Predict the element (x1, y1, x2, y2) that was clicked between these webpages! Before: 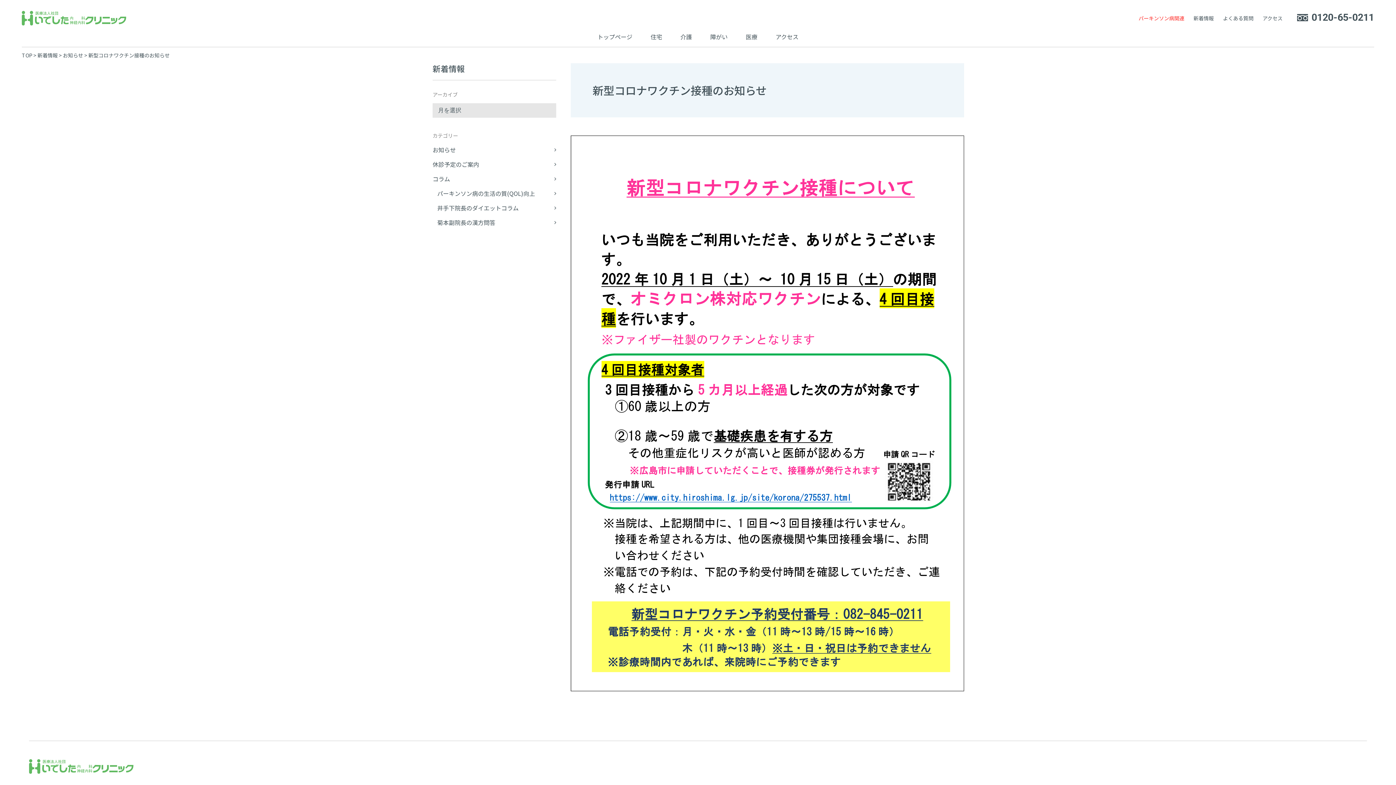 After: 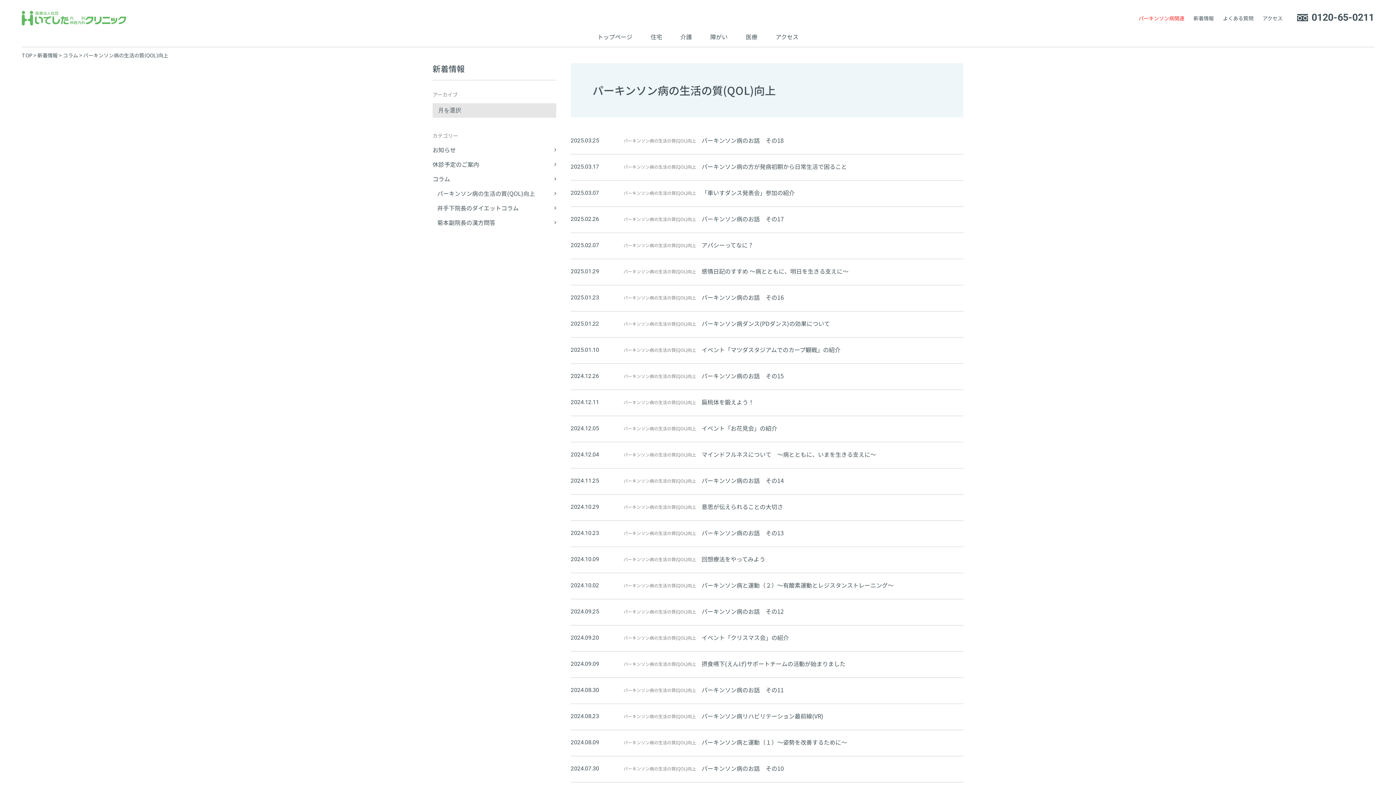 Action: label: パーキンソン病関連 bbox: (1138, 14, 1184, 21)